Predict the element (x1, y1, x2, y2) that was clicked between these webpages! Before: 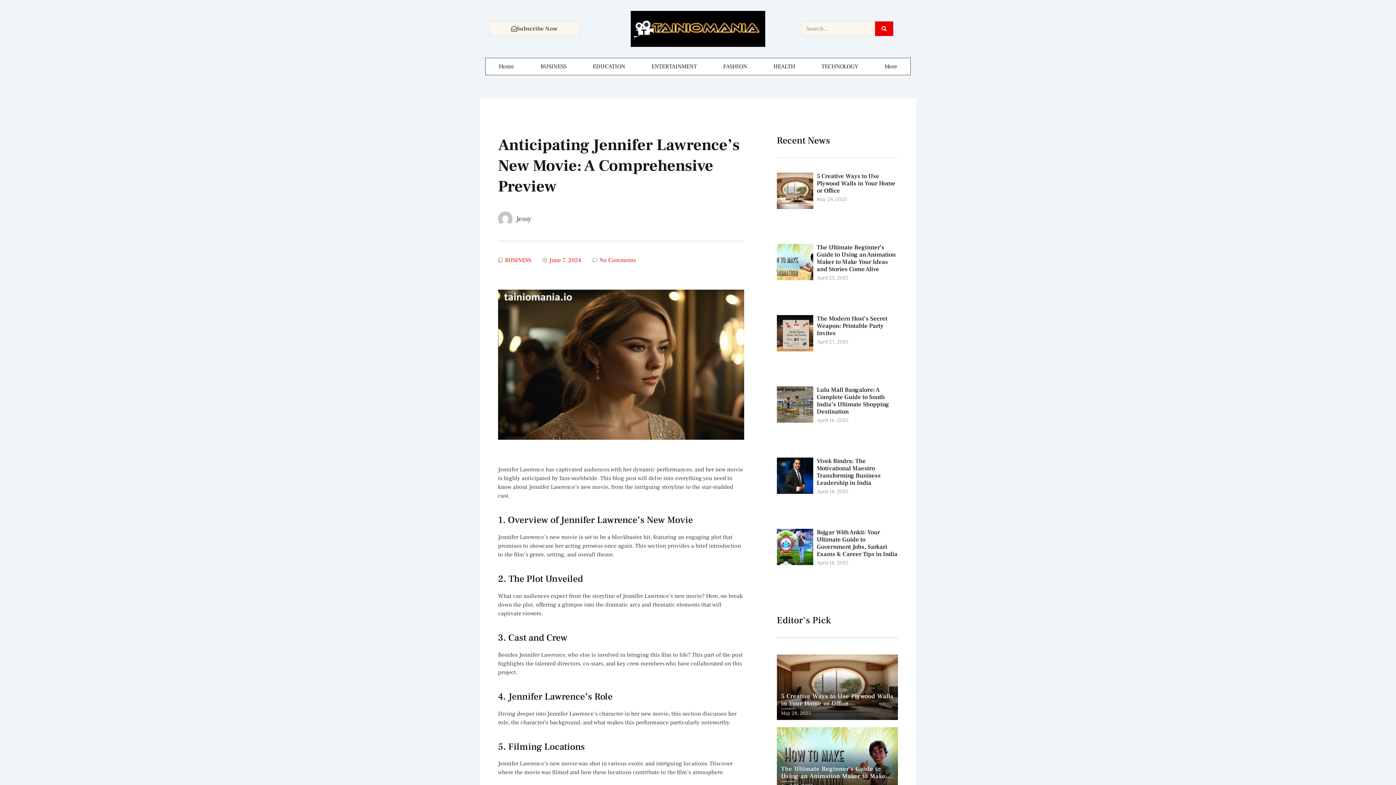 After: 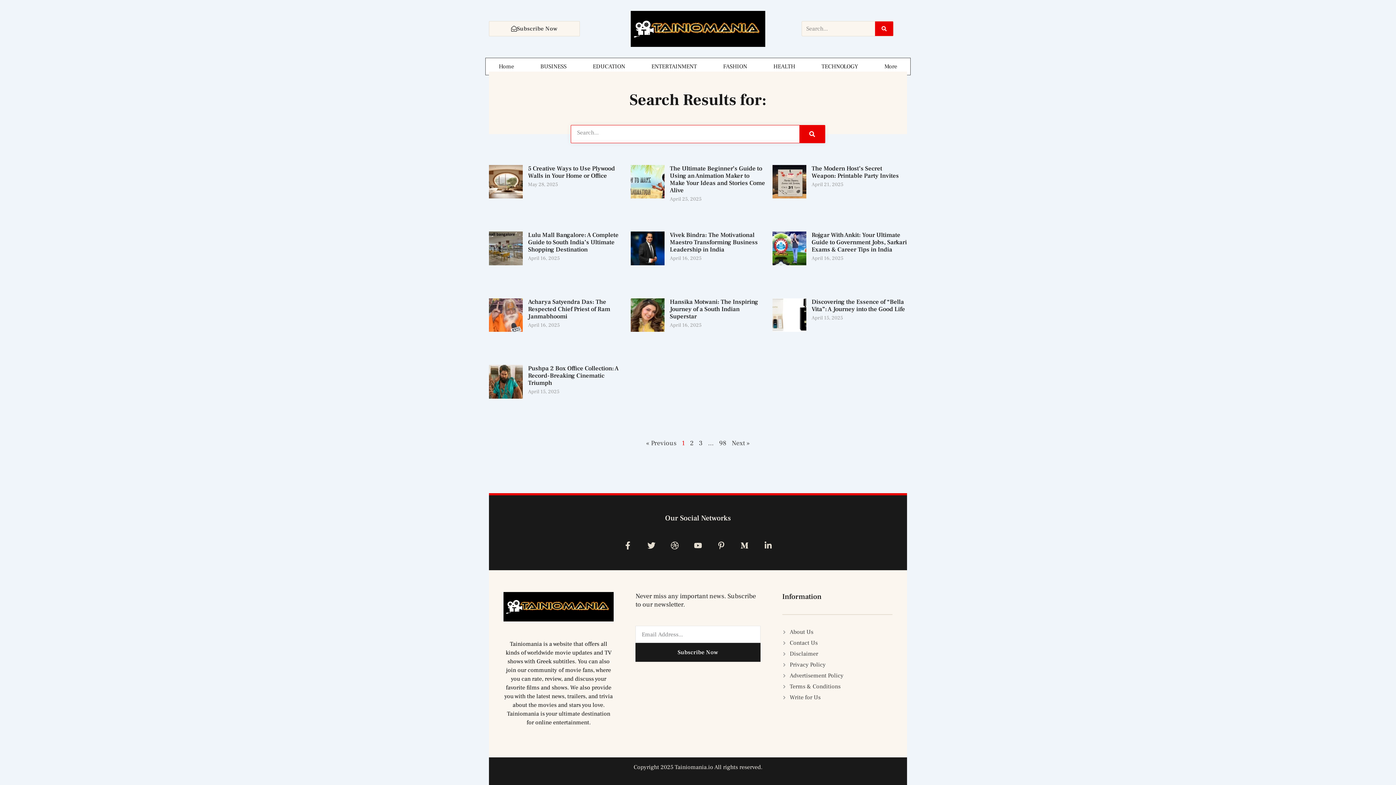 Action: bbox: (875, 21, 893, 36) label: Search